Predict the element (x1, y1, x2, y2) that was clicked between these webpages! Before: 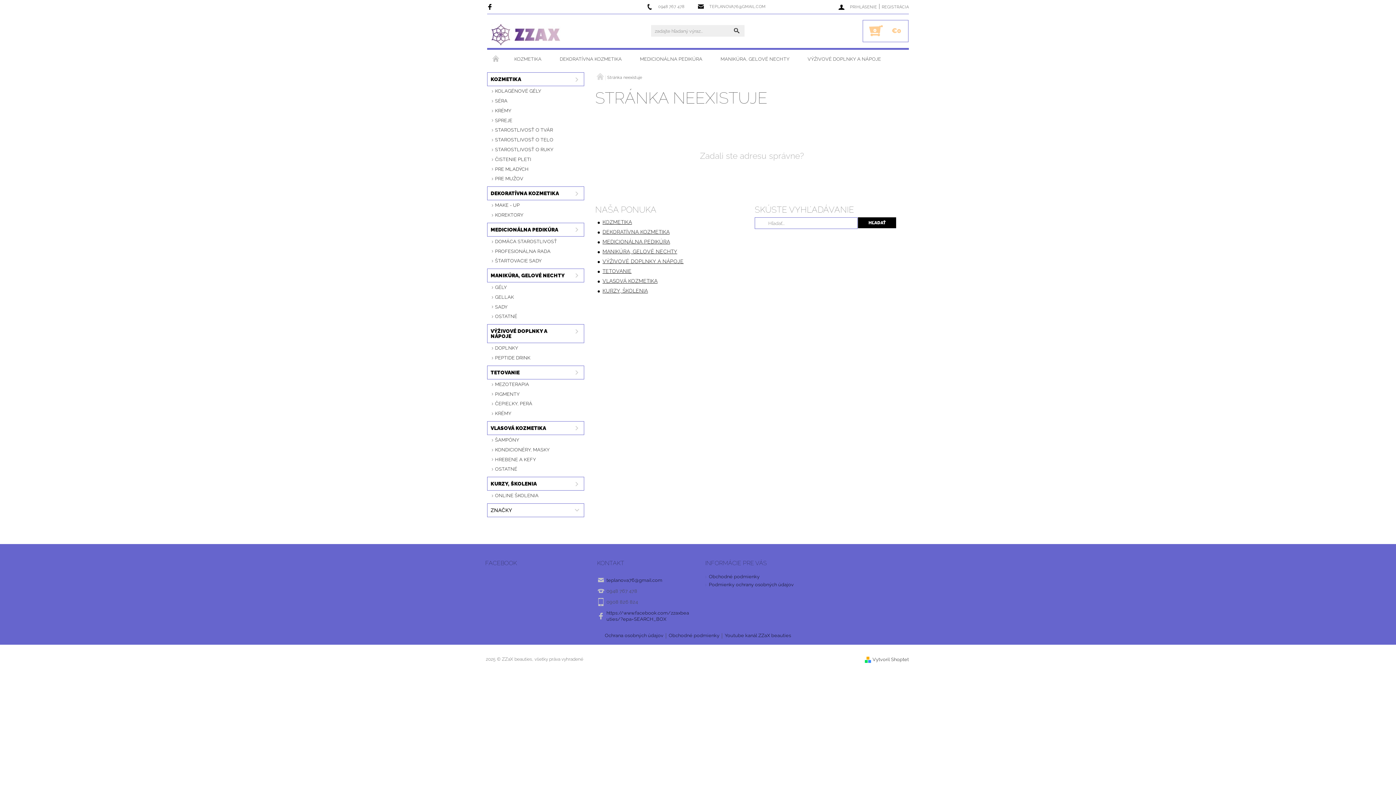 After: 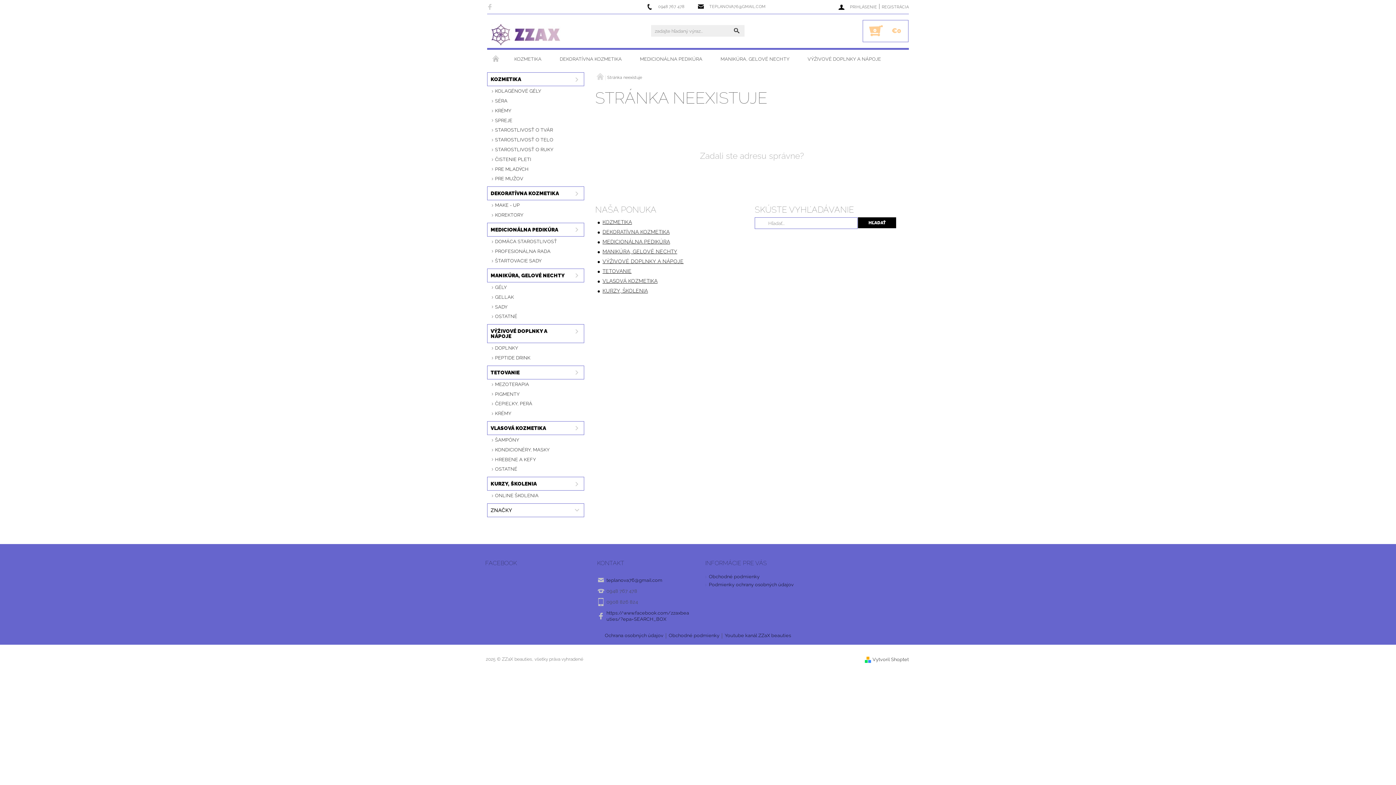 Action: bbox: (487, 3, 494, 9) label:  